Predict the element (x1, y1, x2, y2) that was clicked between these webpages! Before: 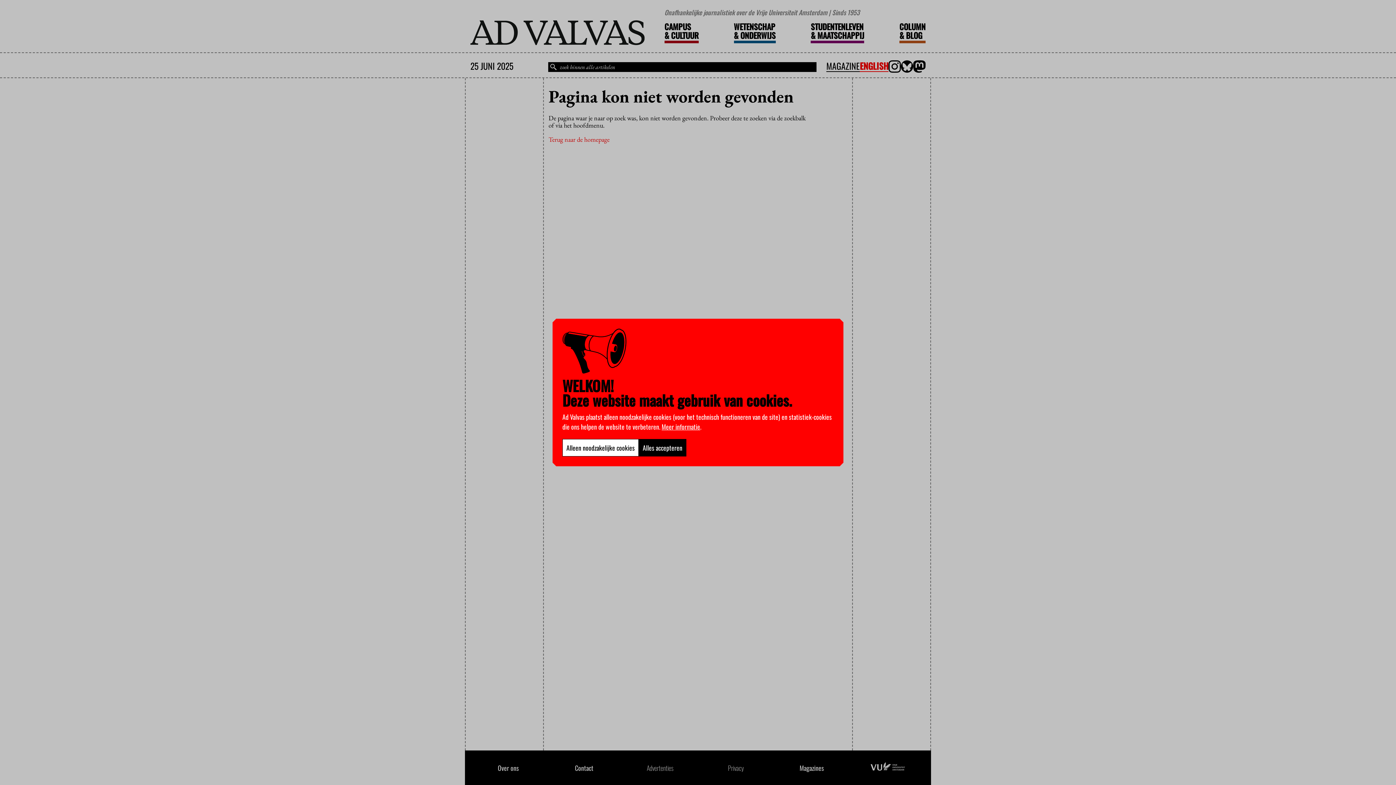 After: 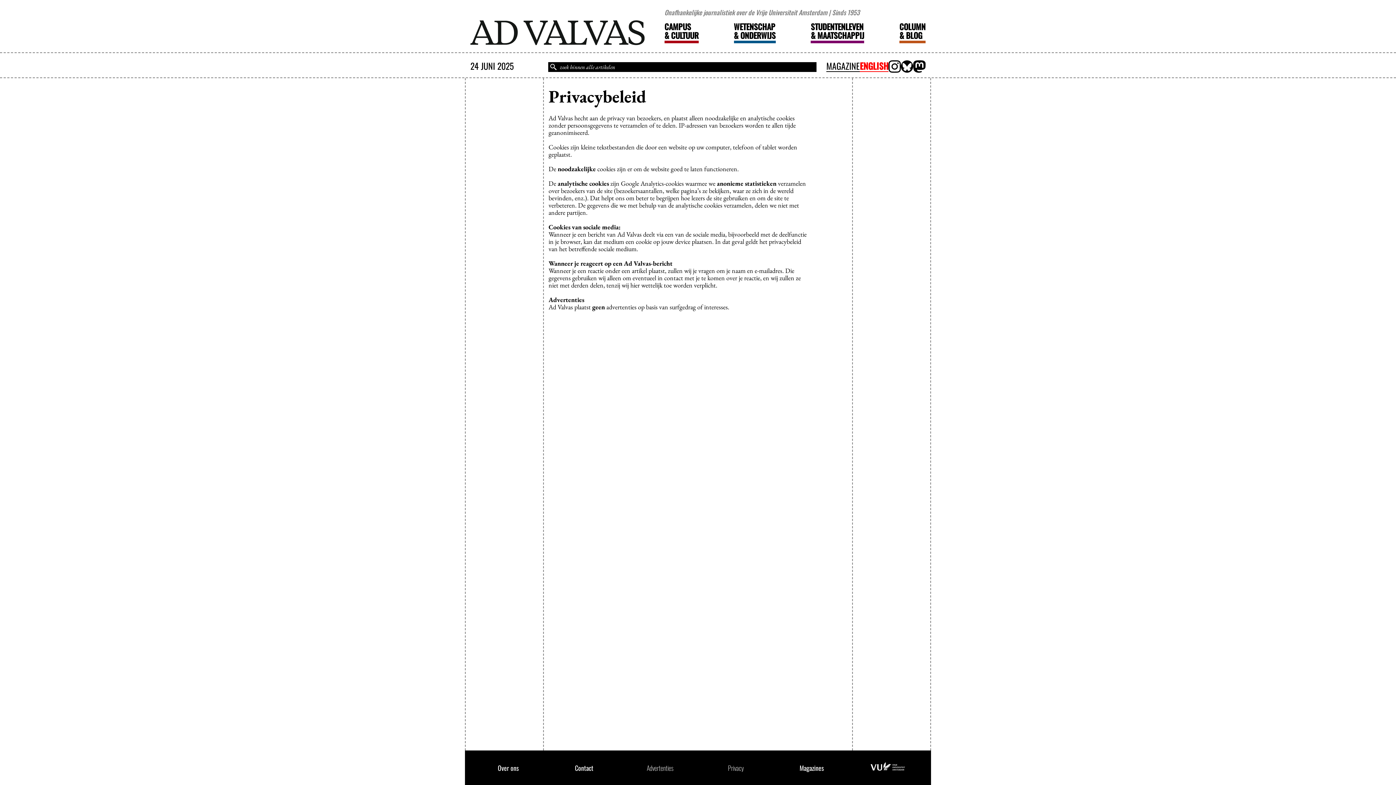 Action: bbox: (661, 422, 700, 431) label: Meer informatie